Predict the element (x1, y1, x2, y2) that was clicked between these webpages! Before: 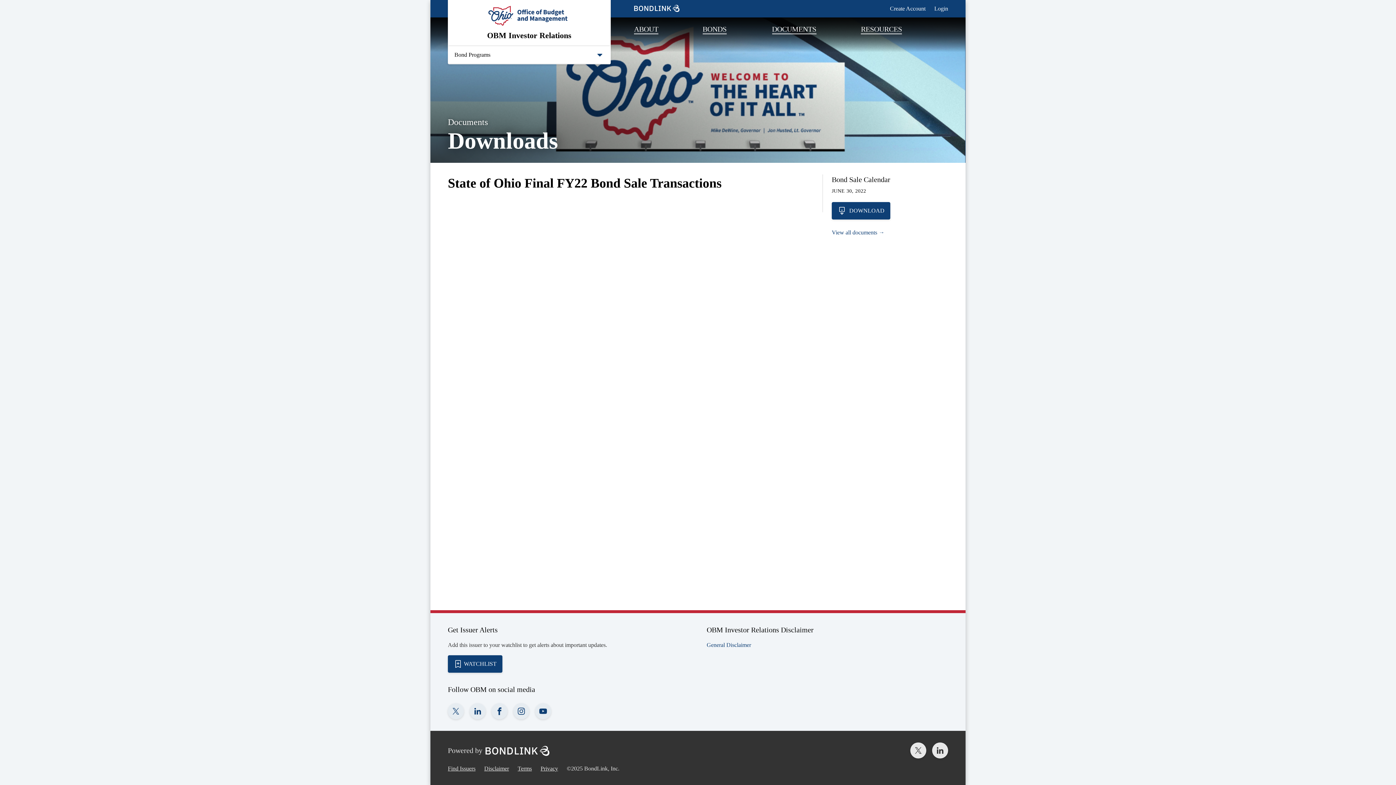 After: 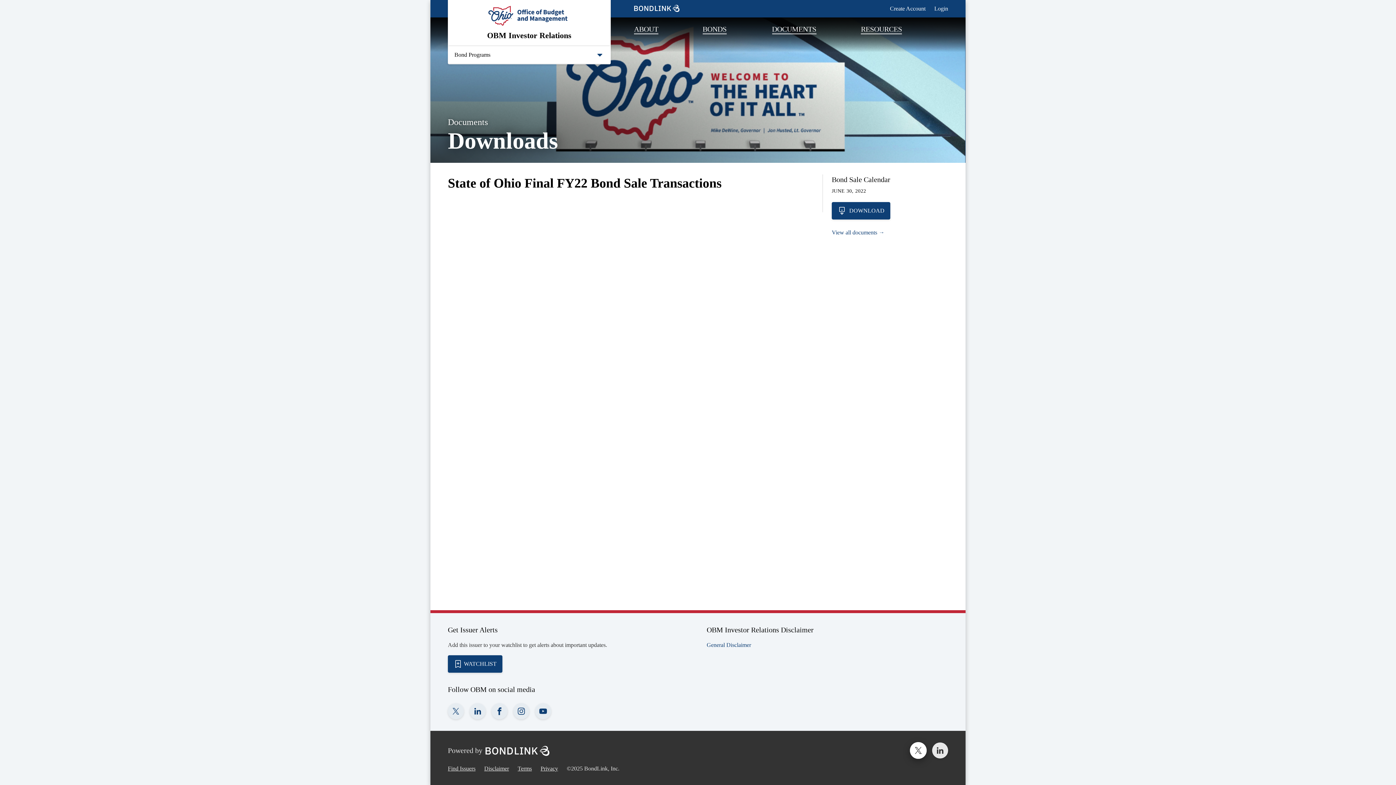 Action: label: Twitter account for BondLink bbox: (910, 742, 926, 758)